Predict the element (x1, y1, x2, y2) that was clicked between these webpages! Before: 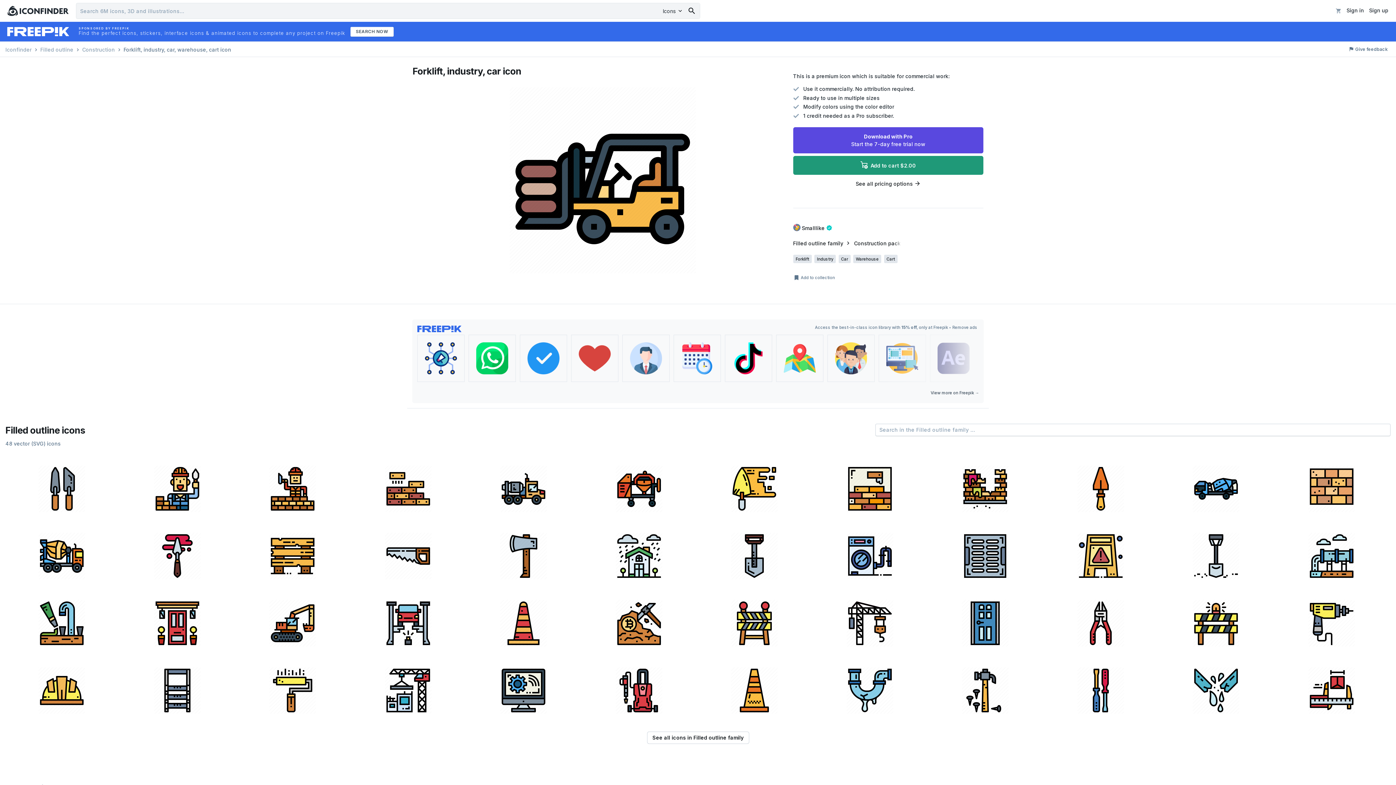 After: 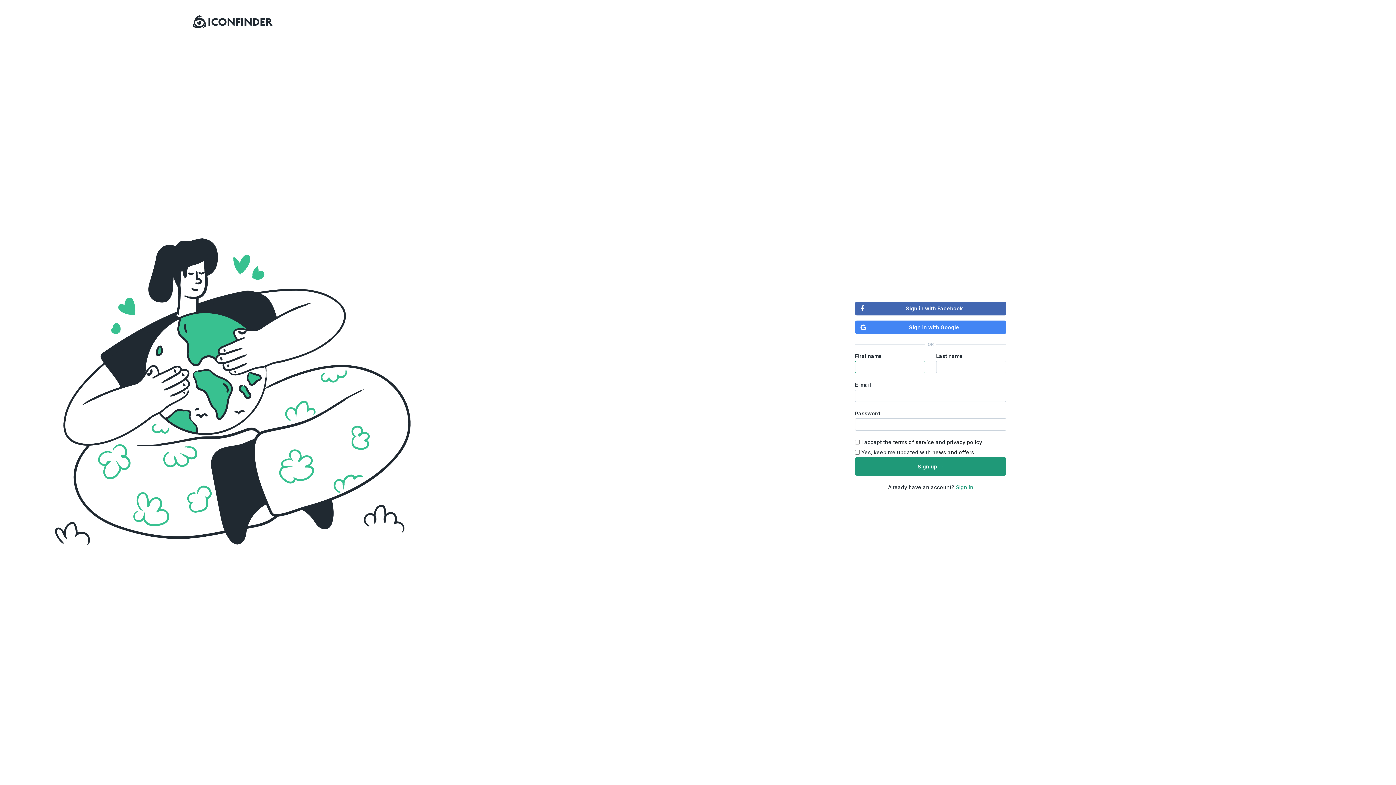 Action: label: Sign up bbox: (1366, 5, 1391, 15)